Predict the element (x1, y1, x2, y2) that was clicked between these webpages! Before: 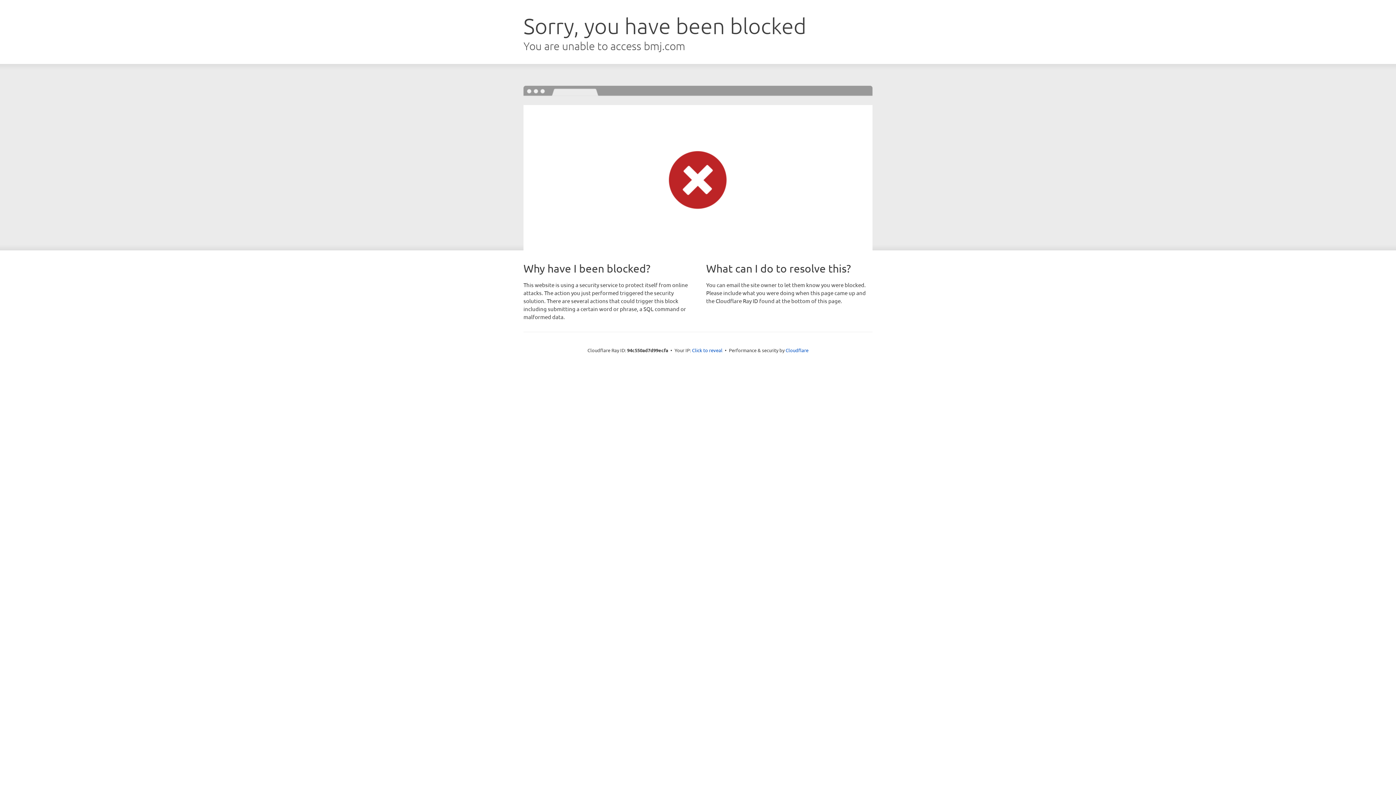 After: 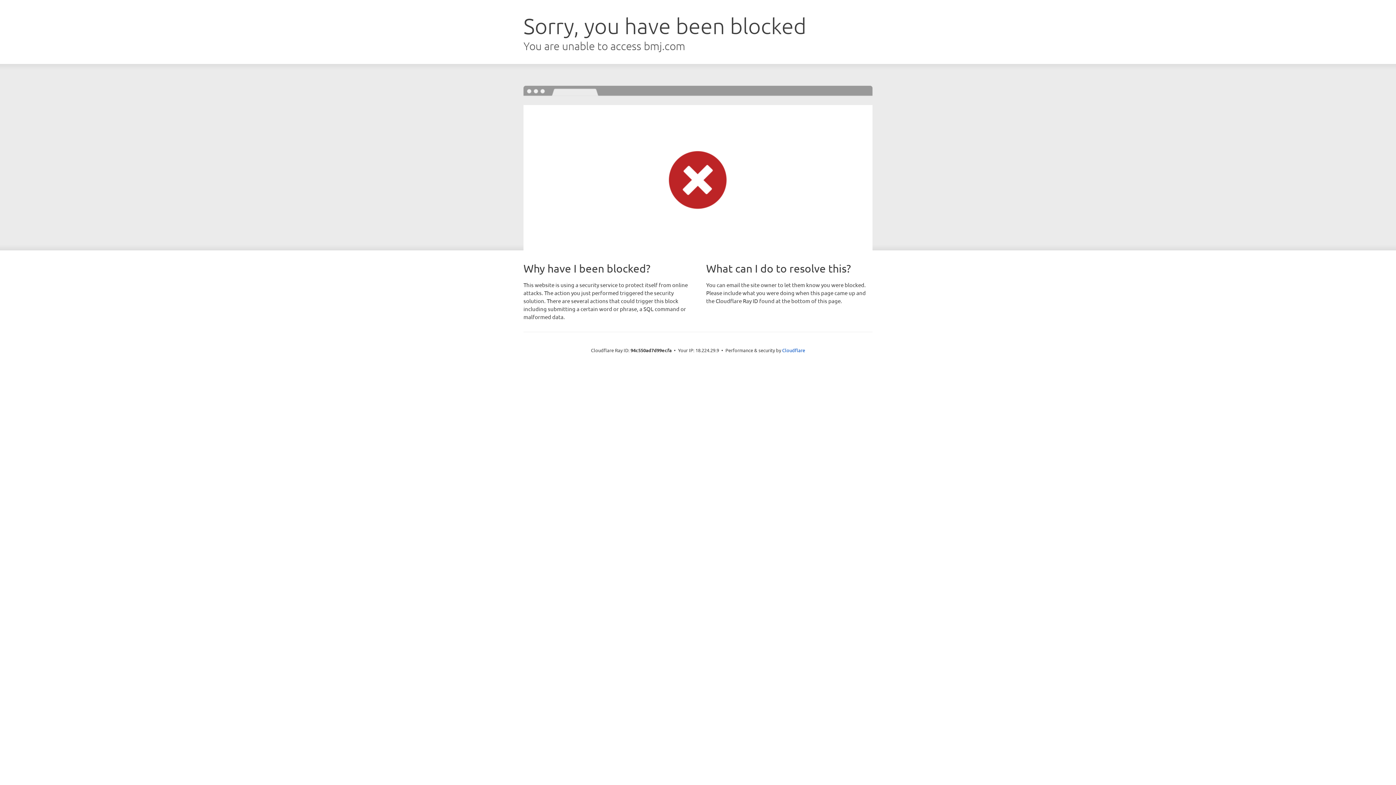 Action: bbox: (692, 346, 722, 353) label: Click to reveal